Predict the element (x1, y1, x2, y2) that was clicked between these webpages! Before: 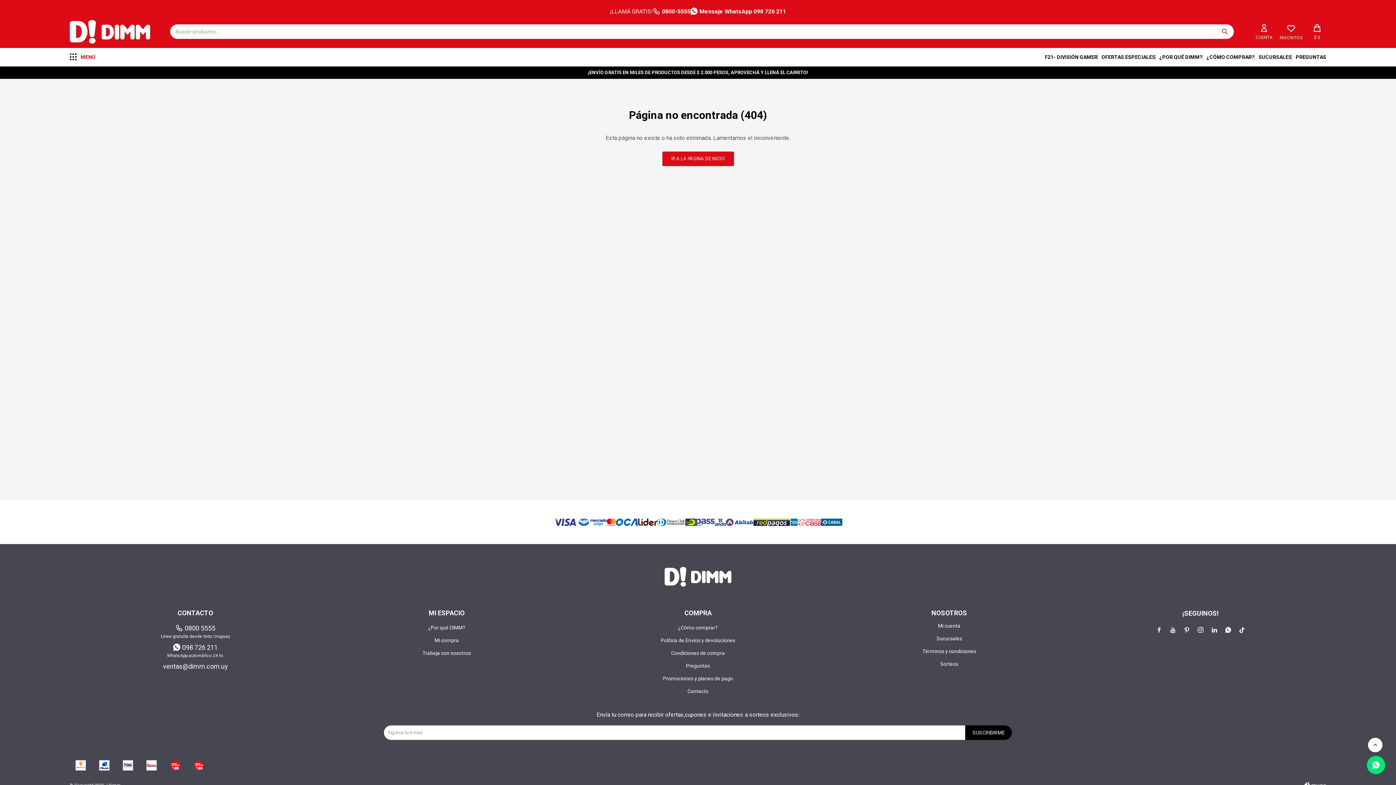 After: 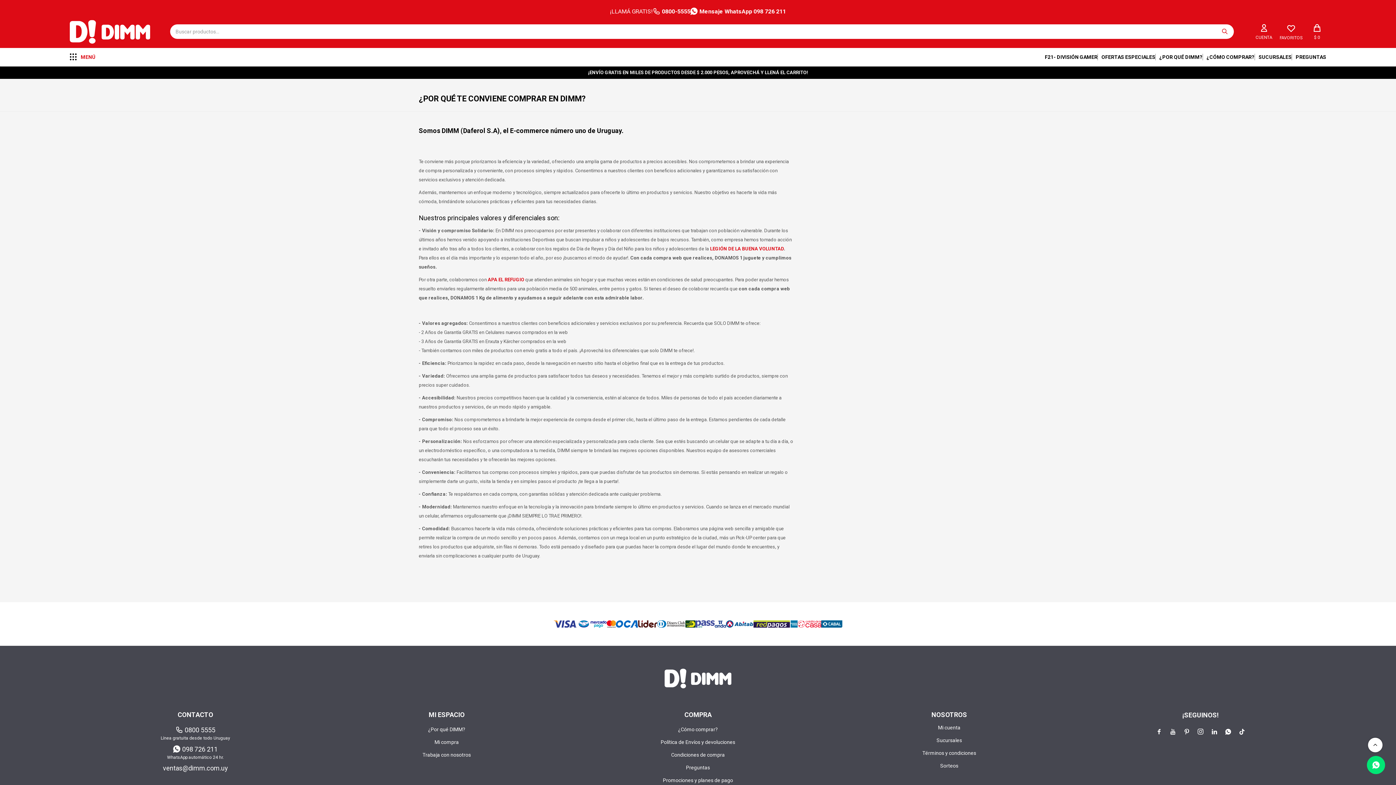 Action: label: ¿POR QUÉ DIMM? bbox: (1156, 54, 1202, 60)